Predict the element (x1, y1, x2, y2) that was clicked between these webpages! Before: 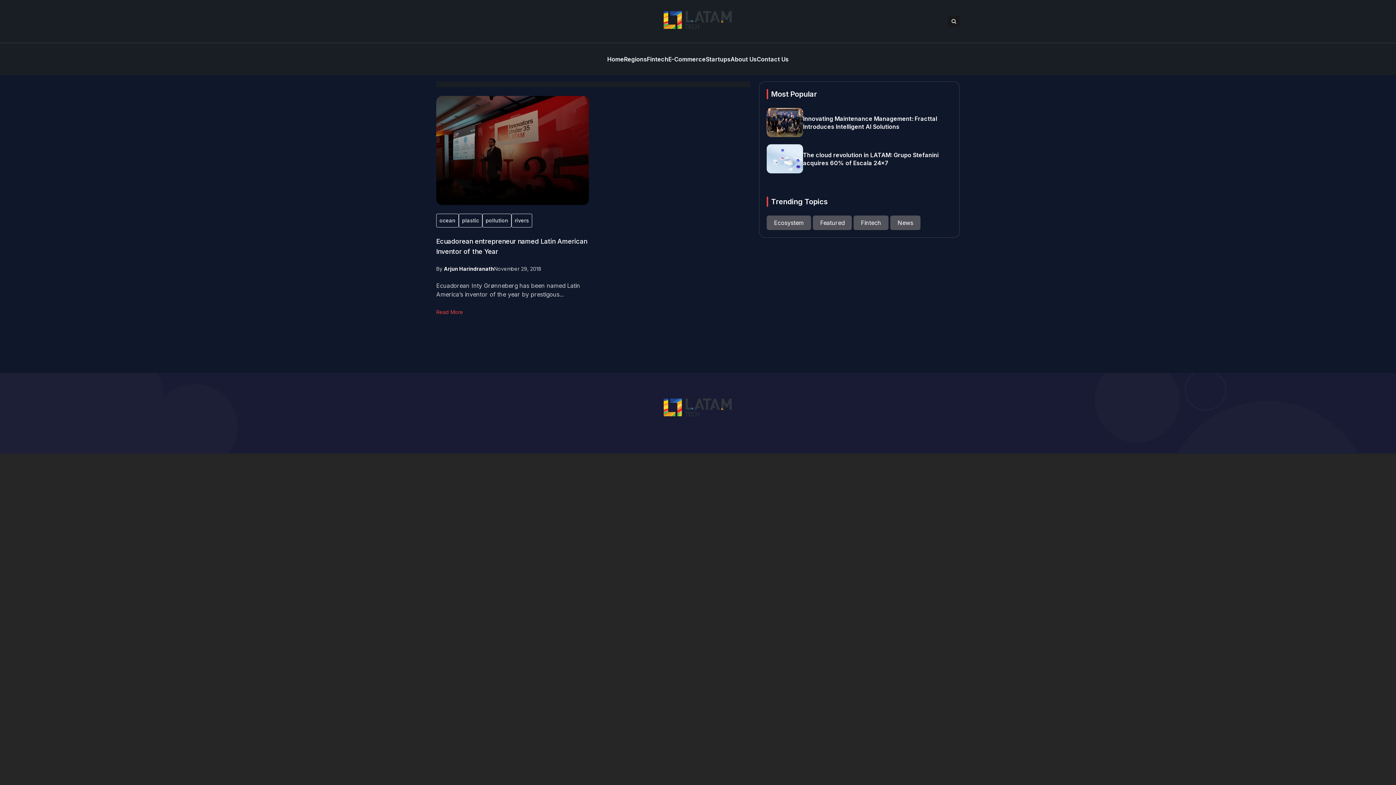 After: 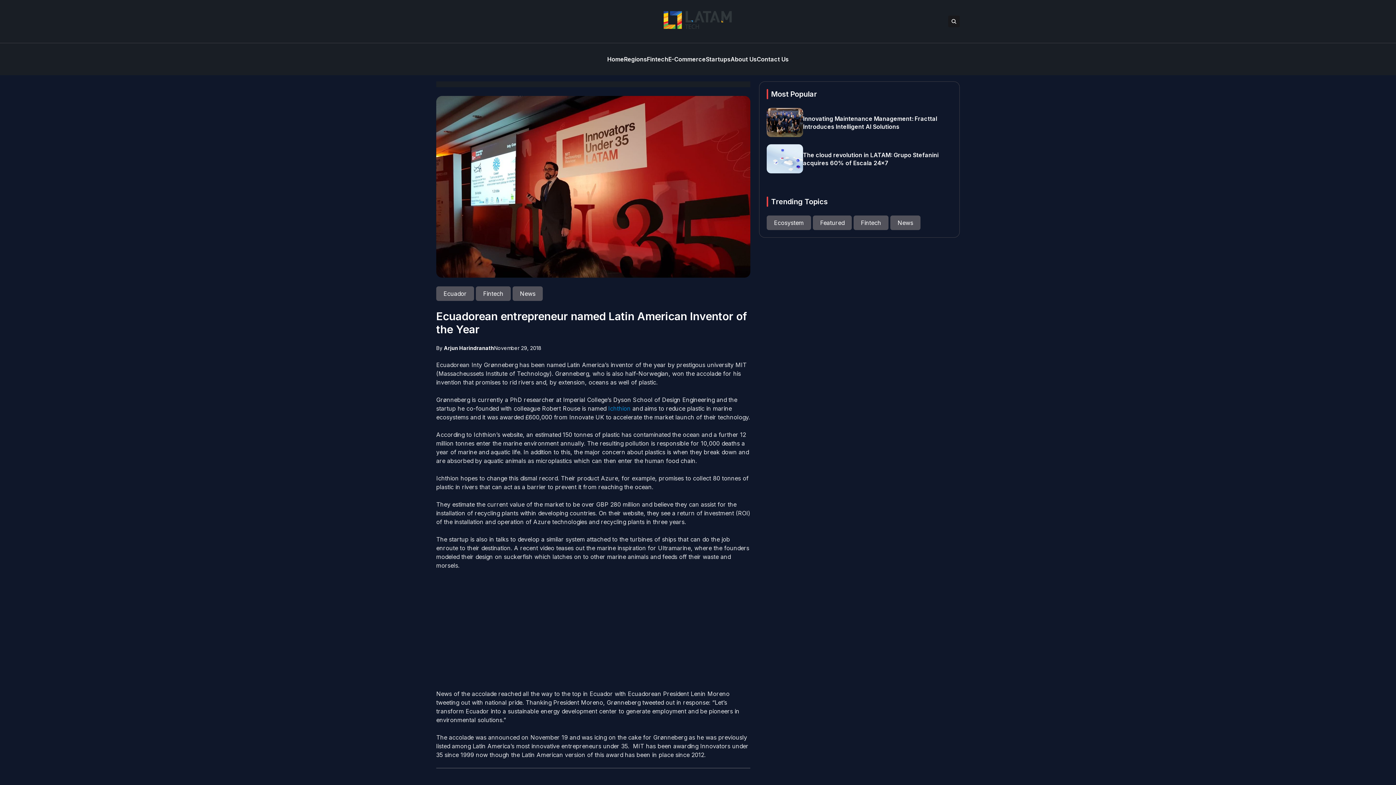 Action: bbox: (436, 96, 589, 205)